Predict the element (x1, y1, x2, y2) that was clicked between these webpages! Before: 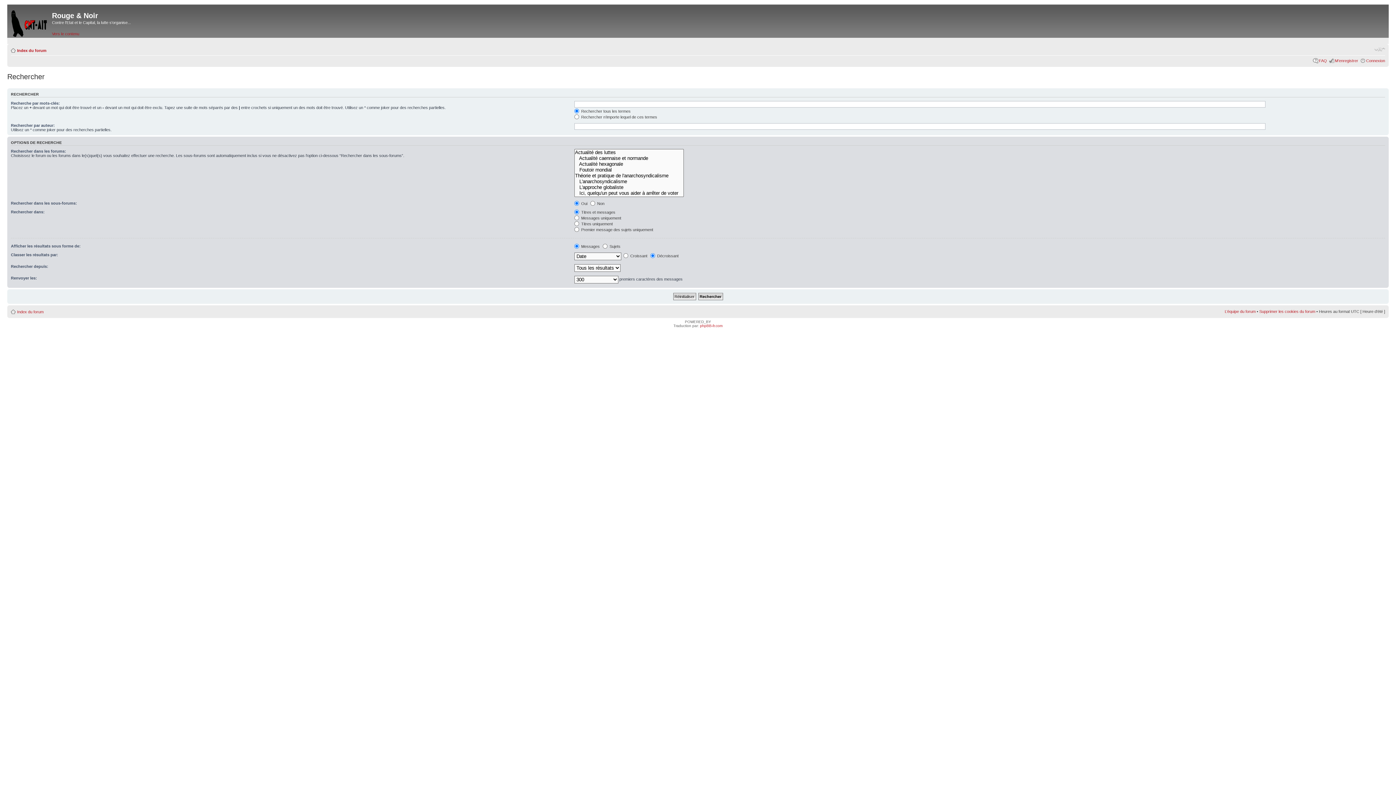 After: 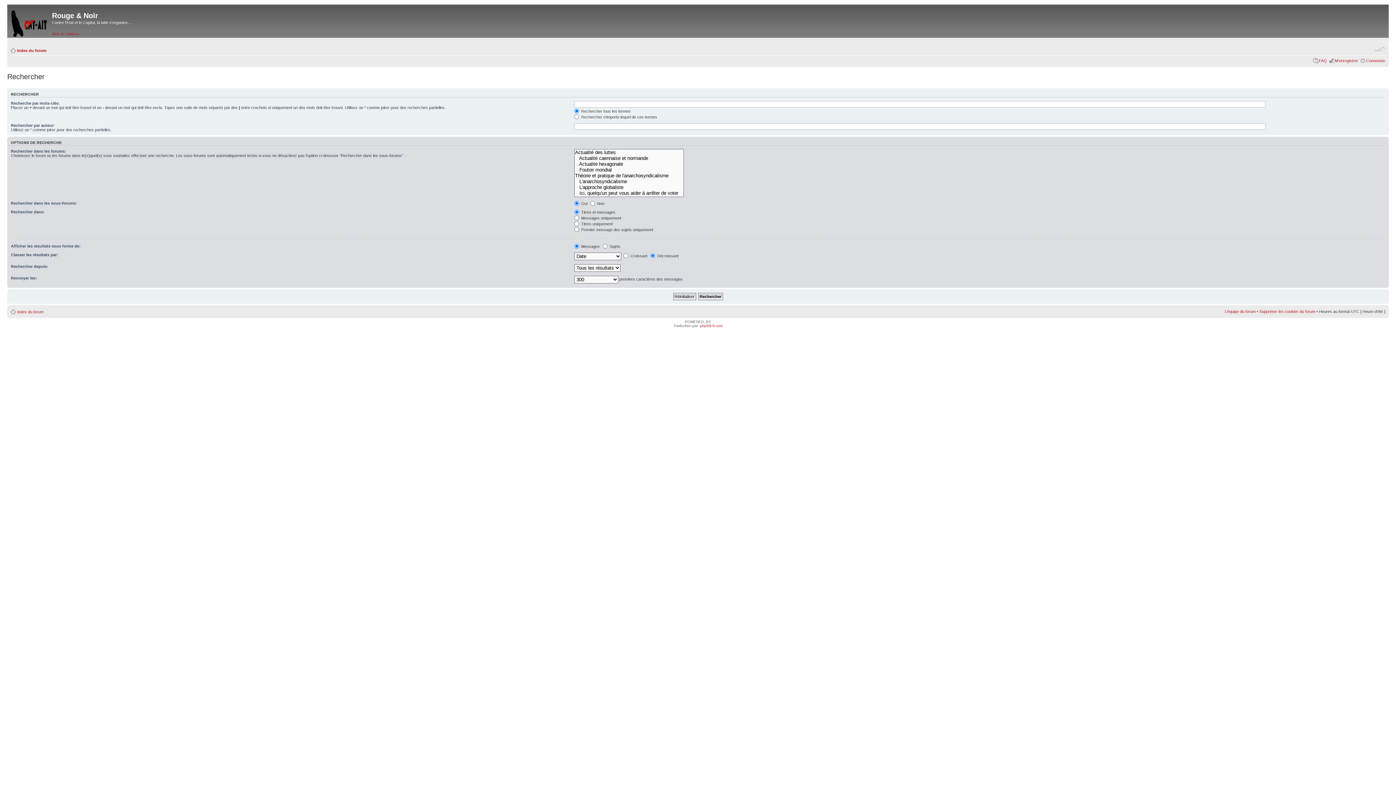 Action: bbox: (1374, 45, 1385, 52) label: Modifier la taille de la police